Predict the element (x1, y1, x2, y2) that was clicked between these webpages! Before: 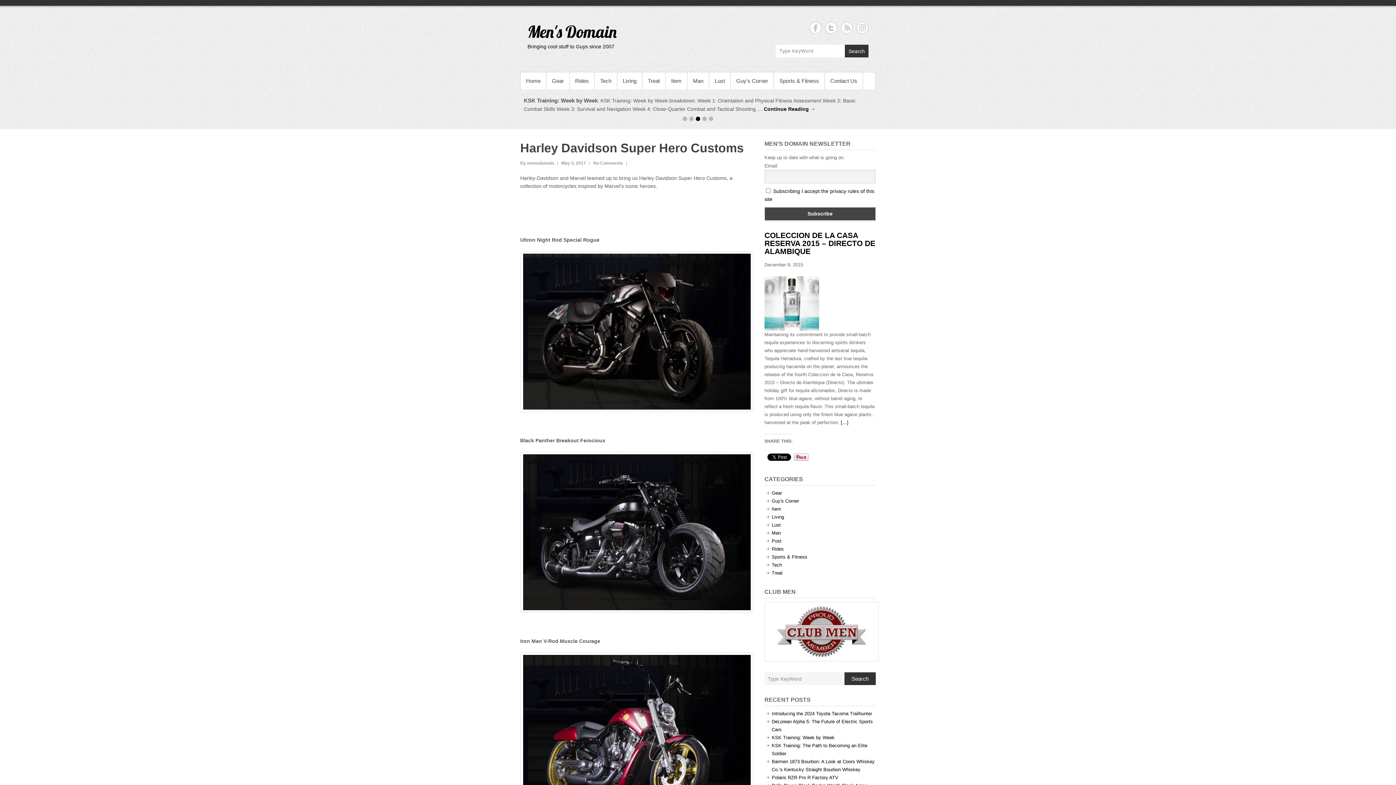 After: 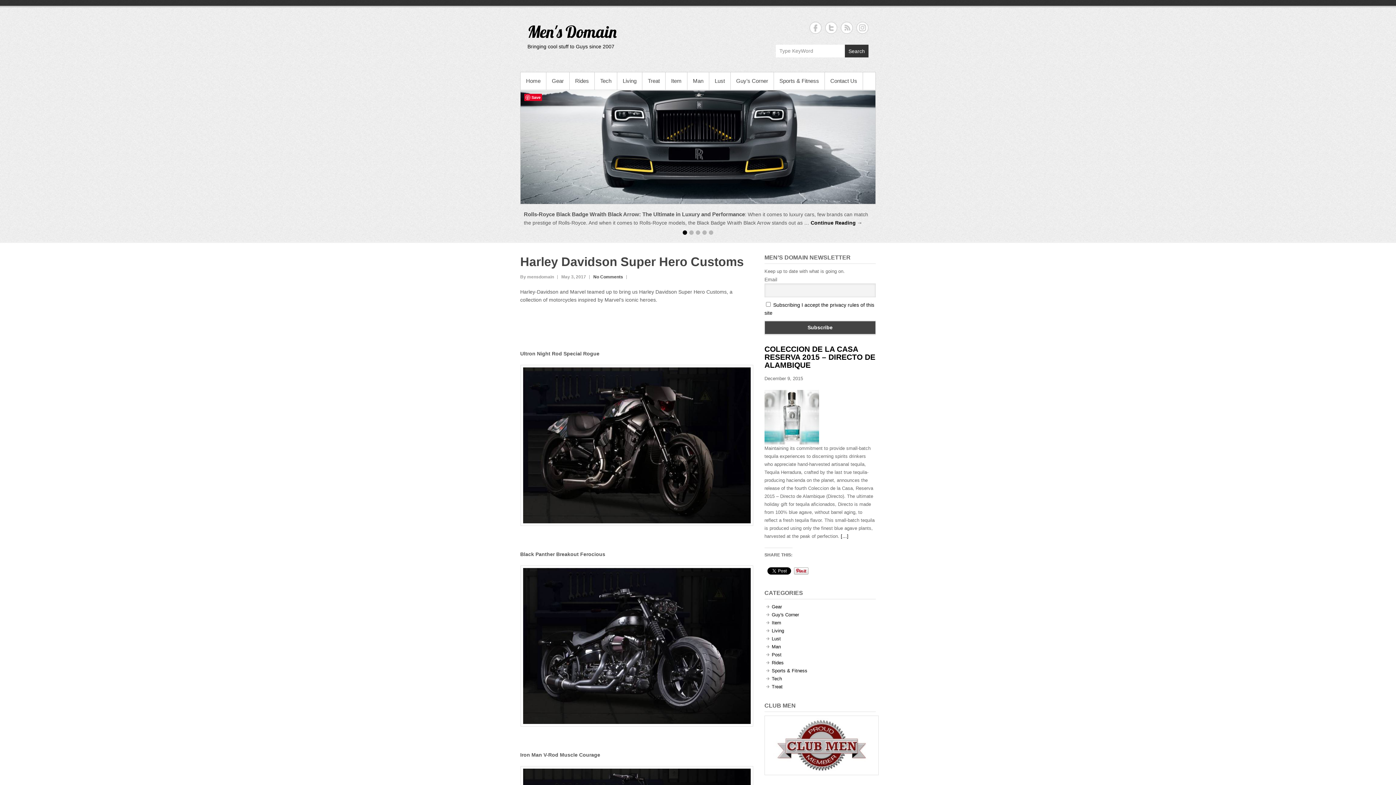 Action: label: No Comments bbox: (593, 274, 623, 279)